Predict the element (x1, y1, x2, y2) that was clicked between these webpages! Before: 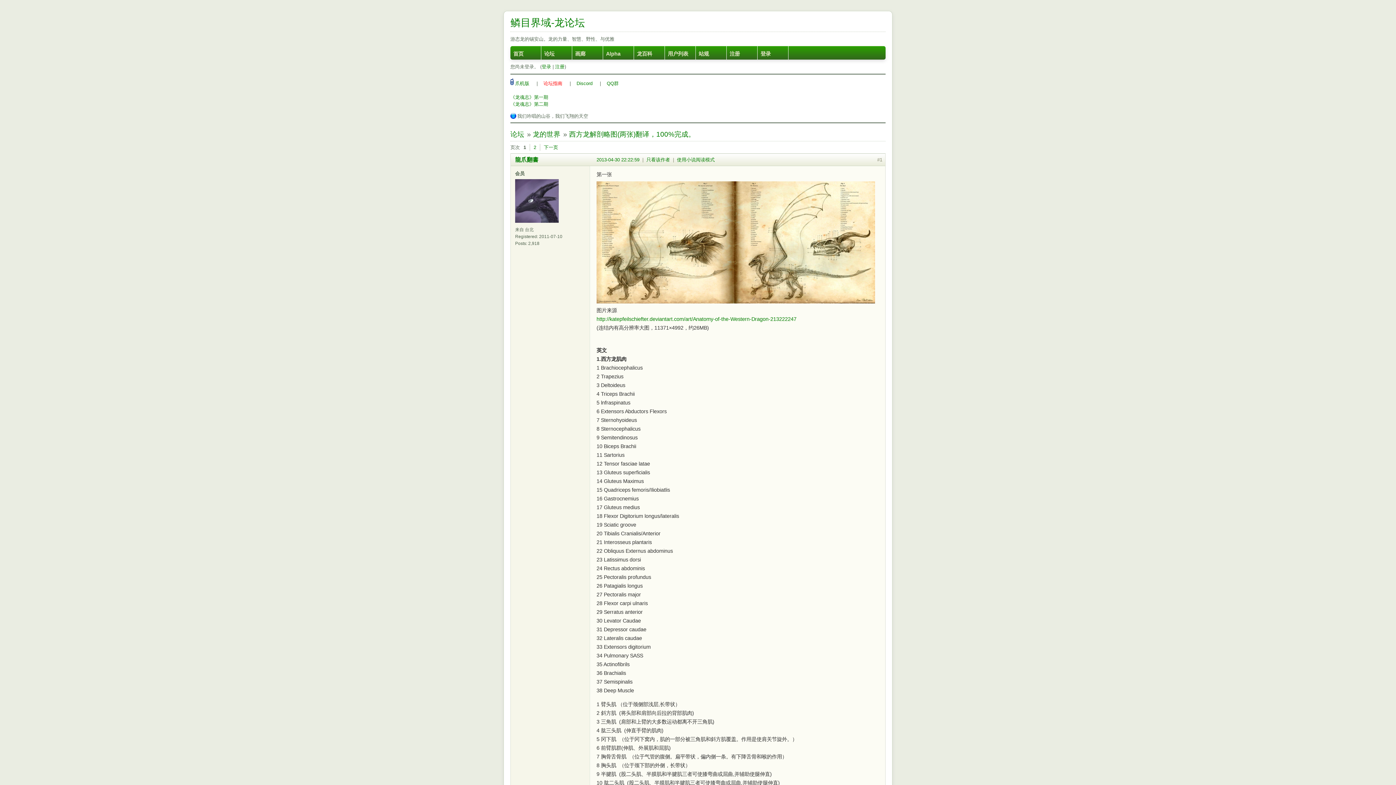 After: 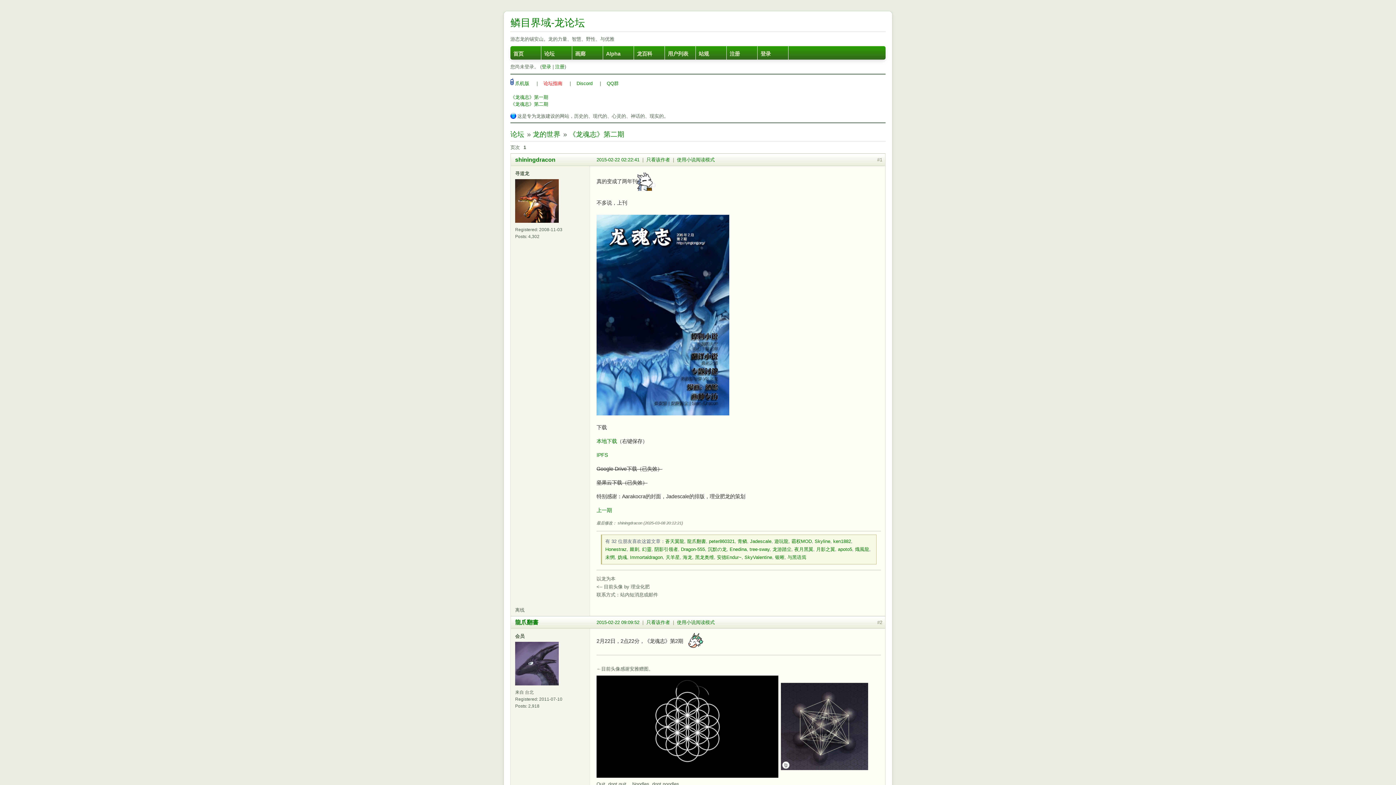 Action: bbox: (510, 101, 548, 106) label: 《龙魂志》第二期